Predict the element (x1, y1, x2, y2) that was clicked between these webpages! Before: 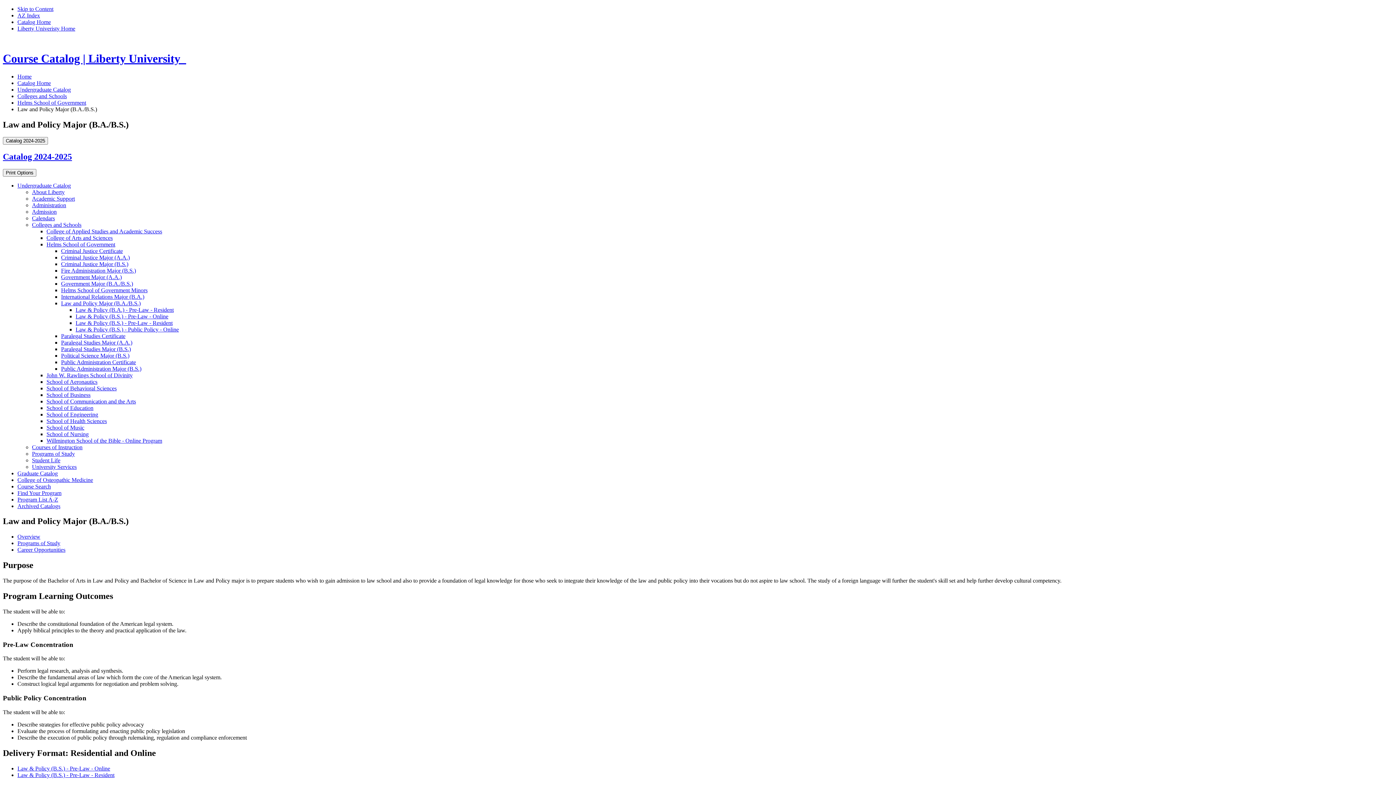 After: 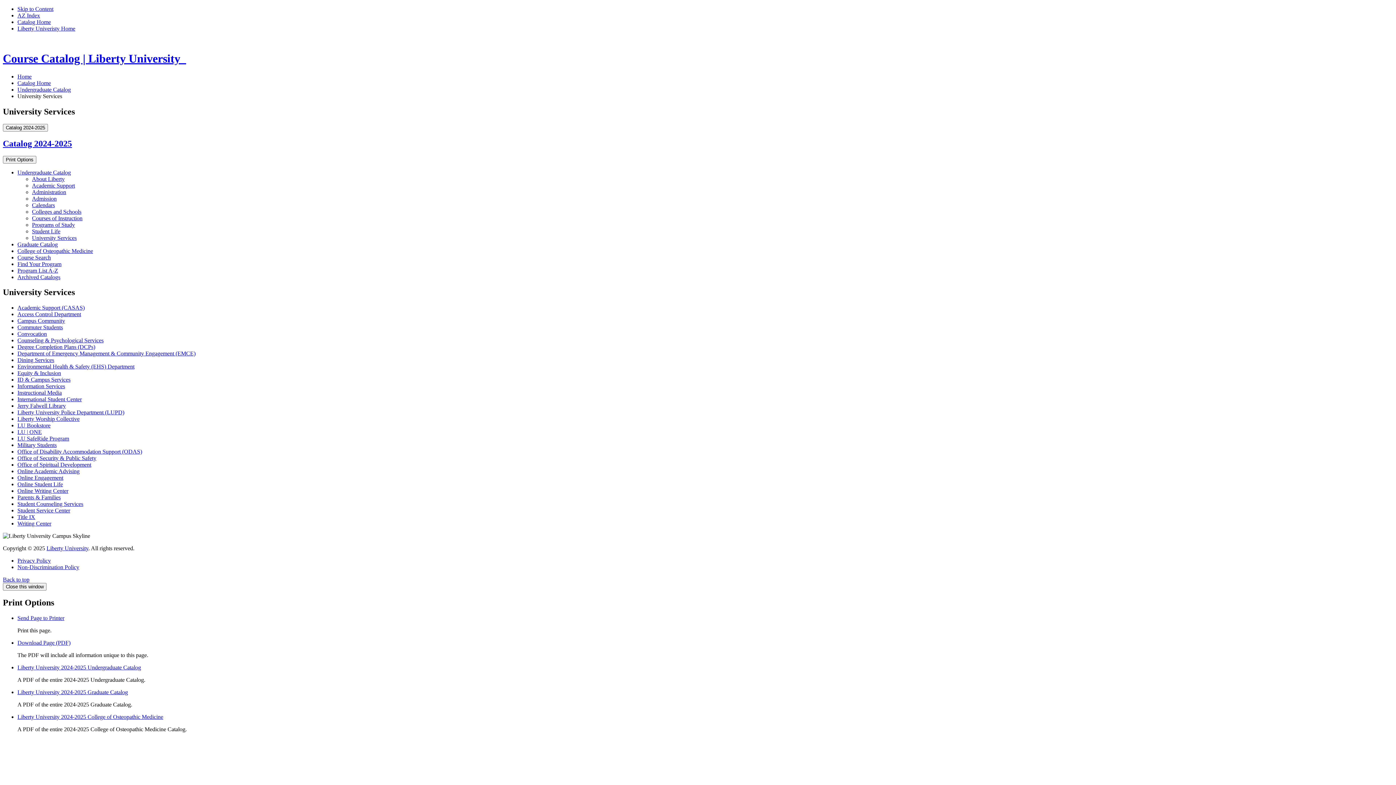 Action: bbox: (32, 463, 76, 470) label: University Services